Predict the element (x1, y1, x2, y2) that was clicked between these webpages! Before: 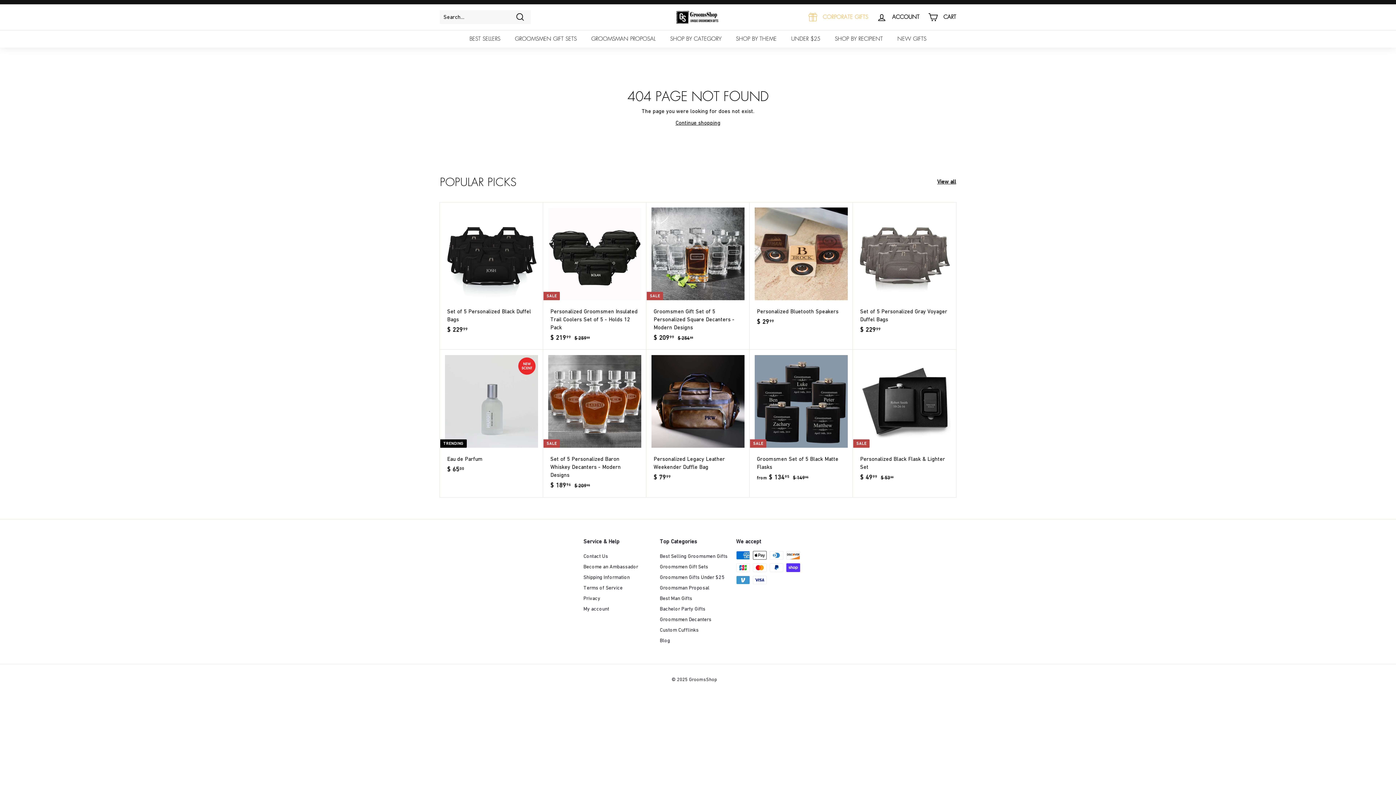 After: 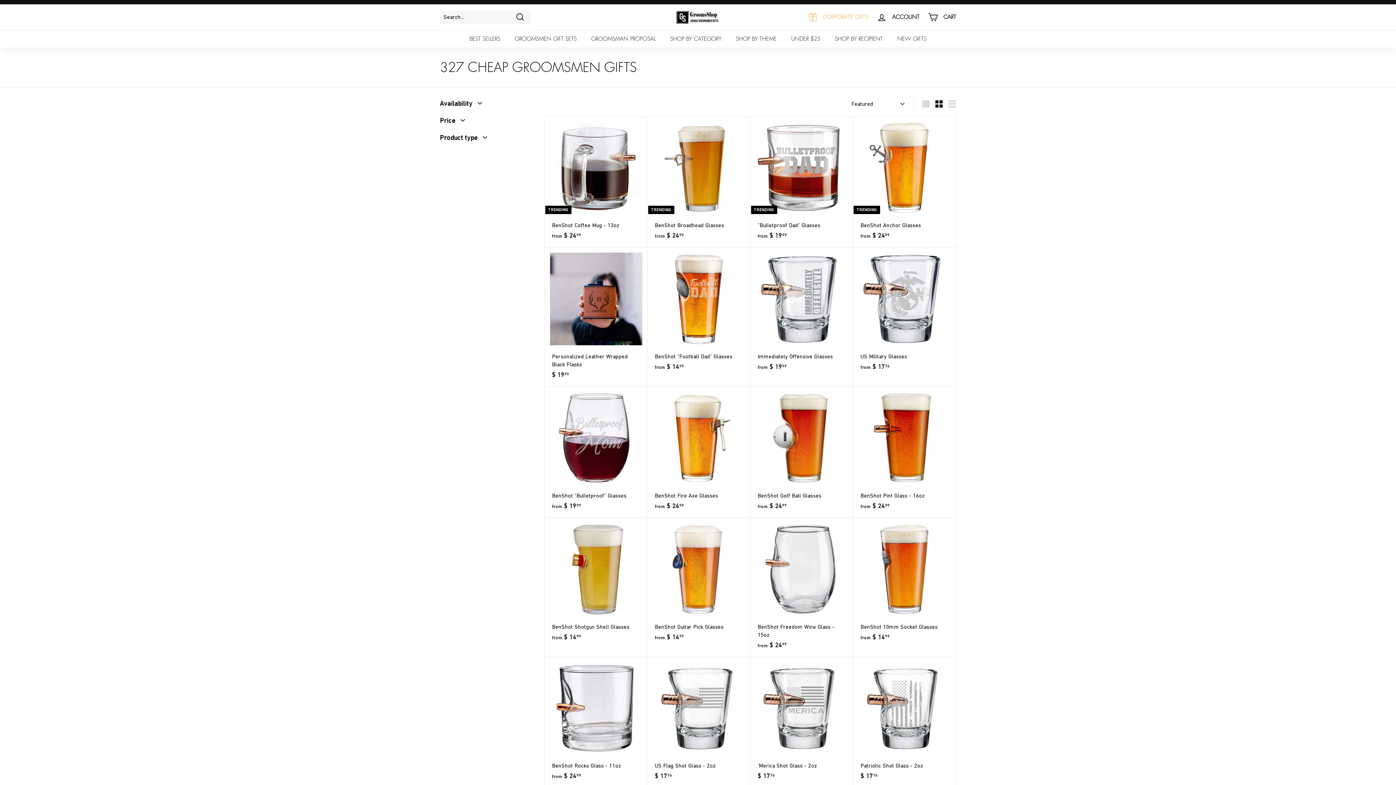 Action: label: UNDER $25 bbox: (784, 30, 827, 47)